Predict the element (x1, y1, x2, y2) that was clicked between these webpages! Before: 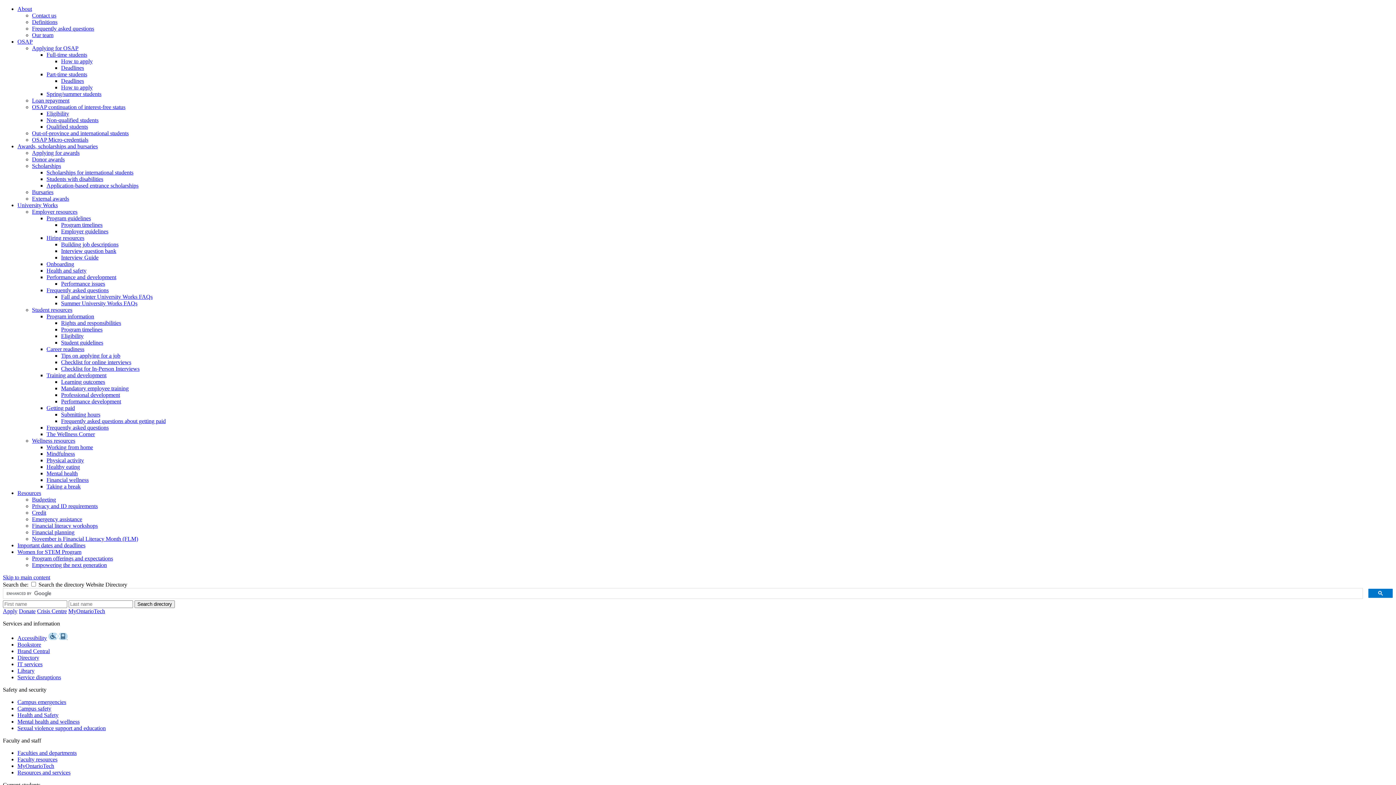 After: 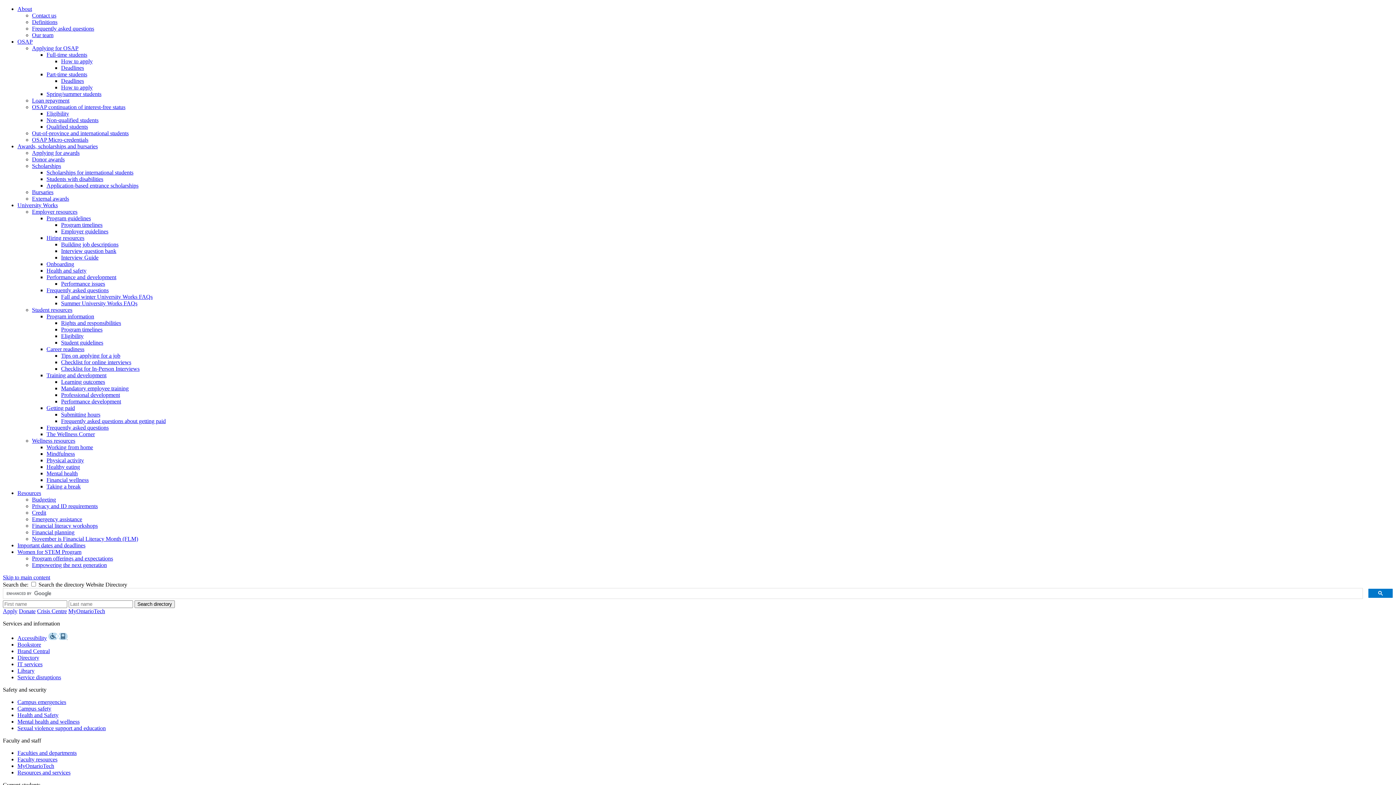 Action: label: Learning outcomes bbox: (61, 378, 105, 385)